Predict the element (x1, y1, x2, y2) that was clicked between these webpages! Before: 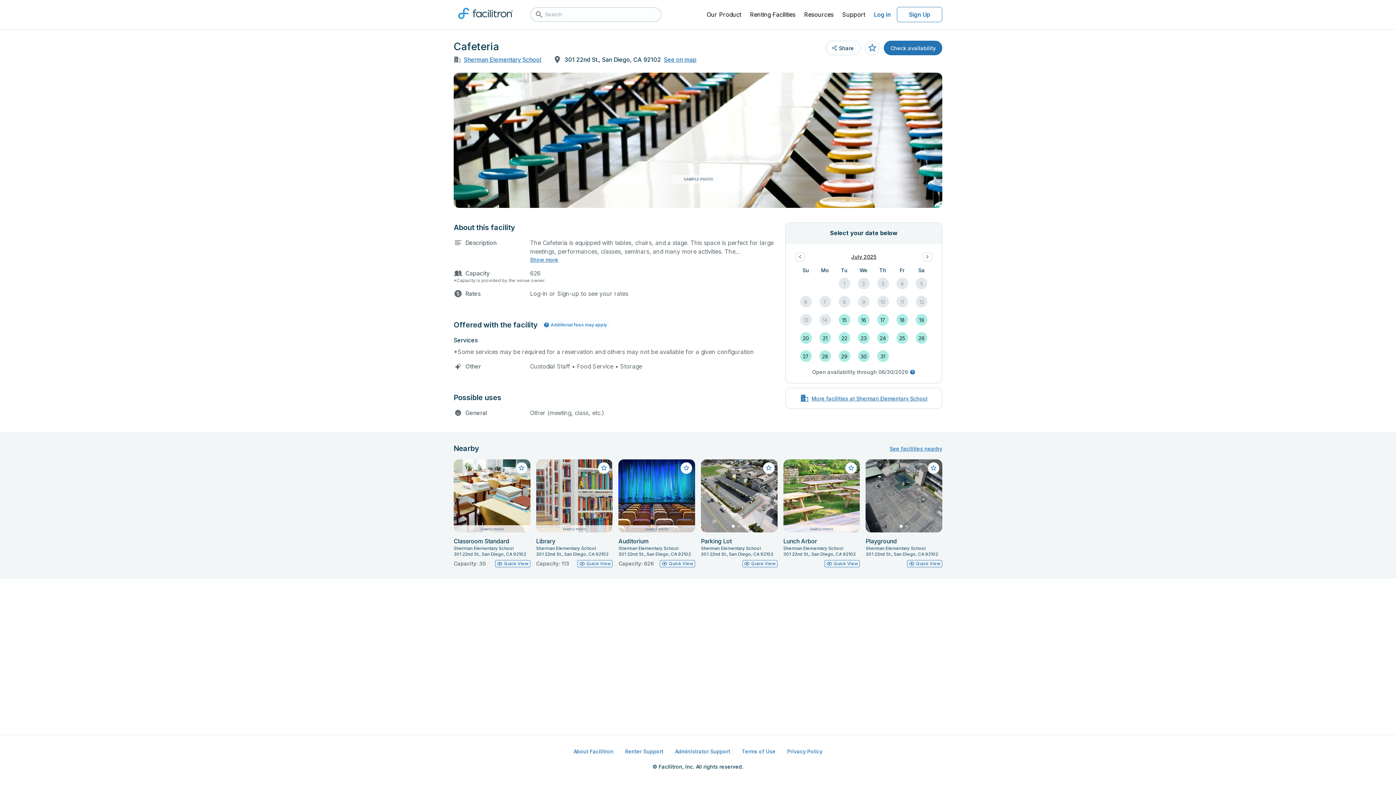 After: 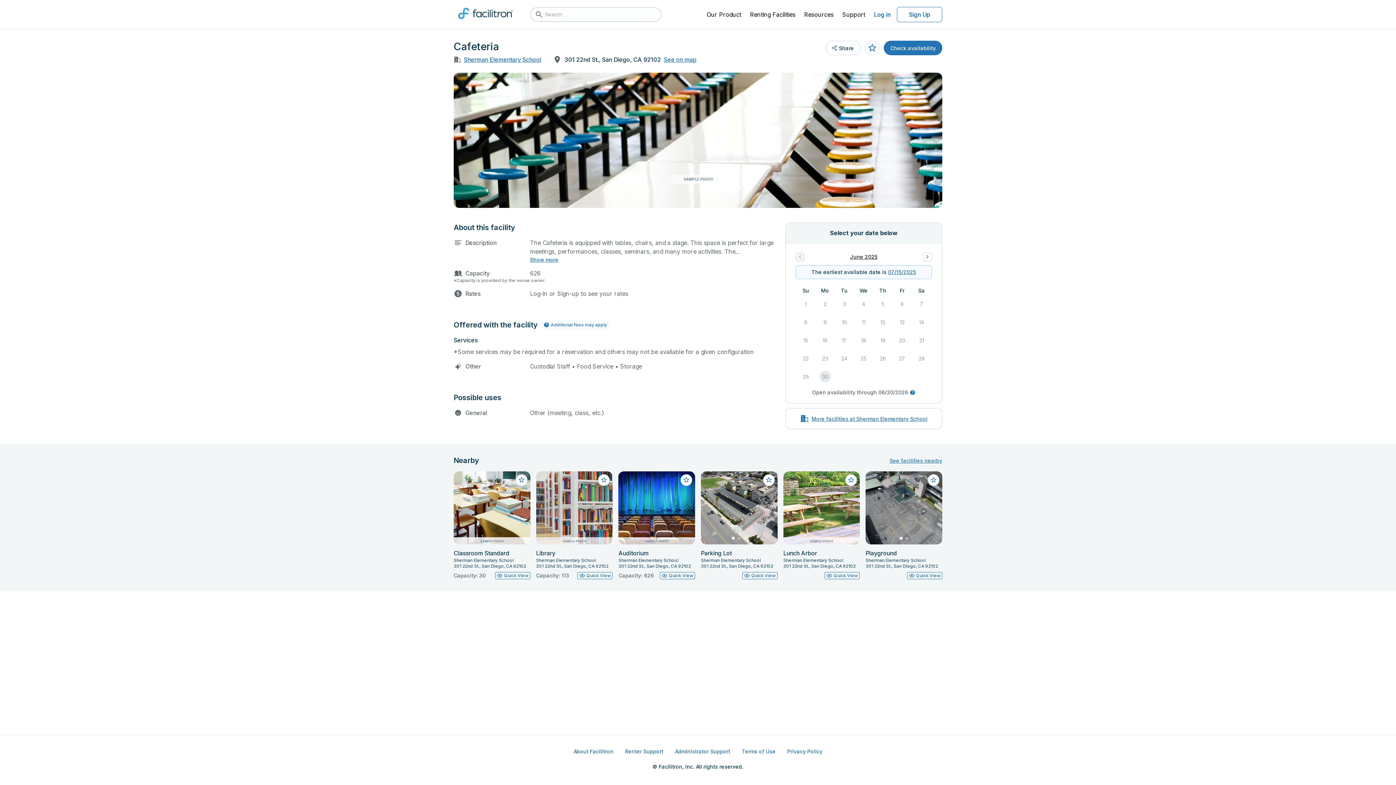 Action: bbox: (796, 252, 804, 261) label: Previous month